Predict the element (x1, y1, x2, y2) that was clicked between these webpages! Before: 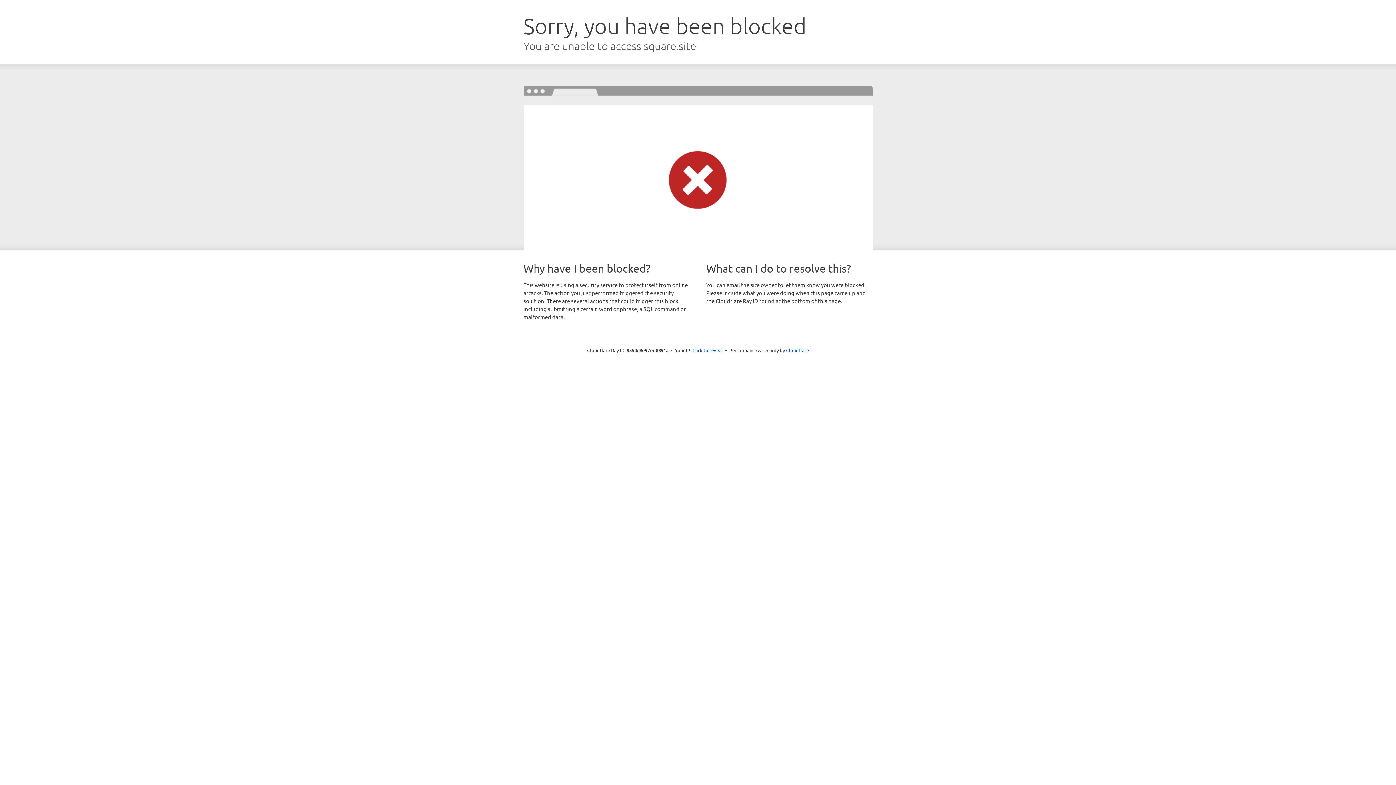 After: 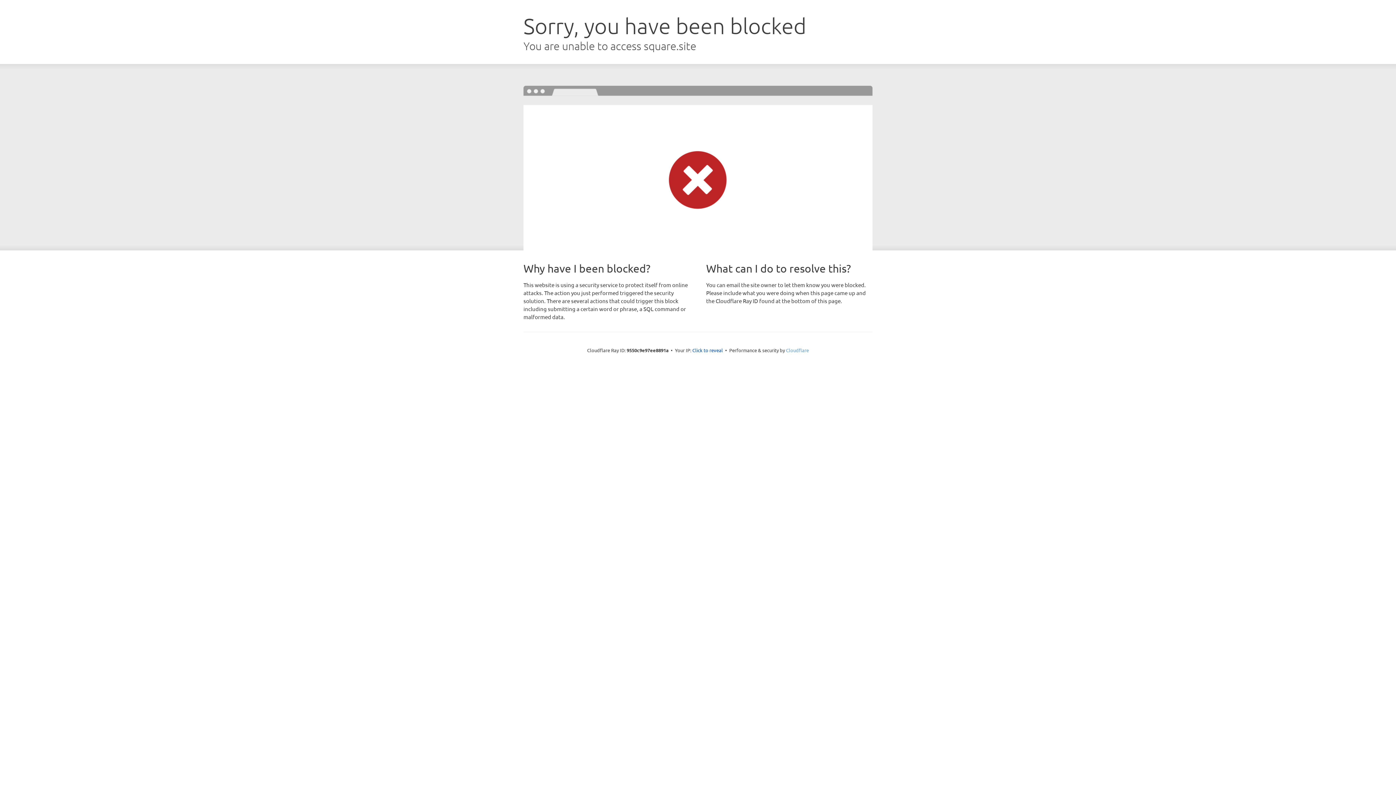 Action: bbox: (786, 347, 809, 353) label: Cloudflare